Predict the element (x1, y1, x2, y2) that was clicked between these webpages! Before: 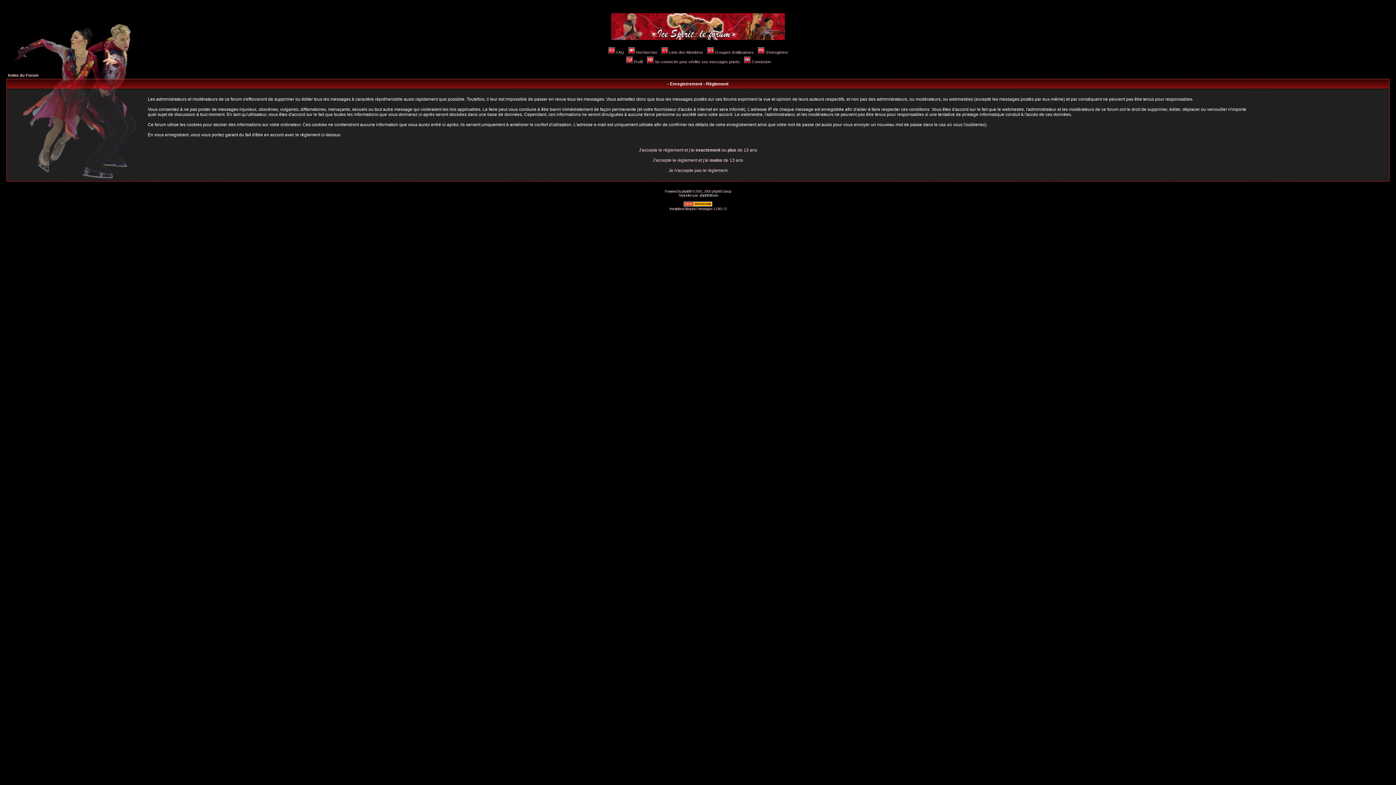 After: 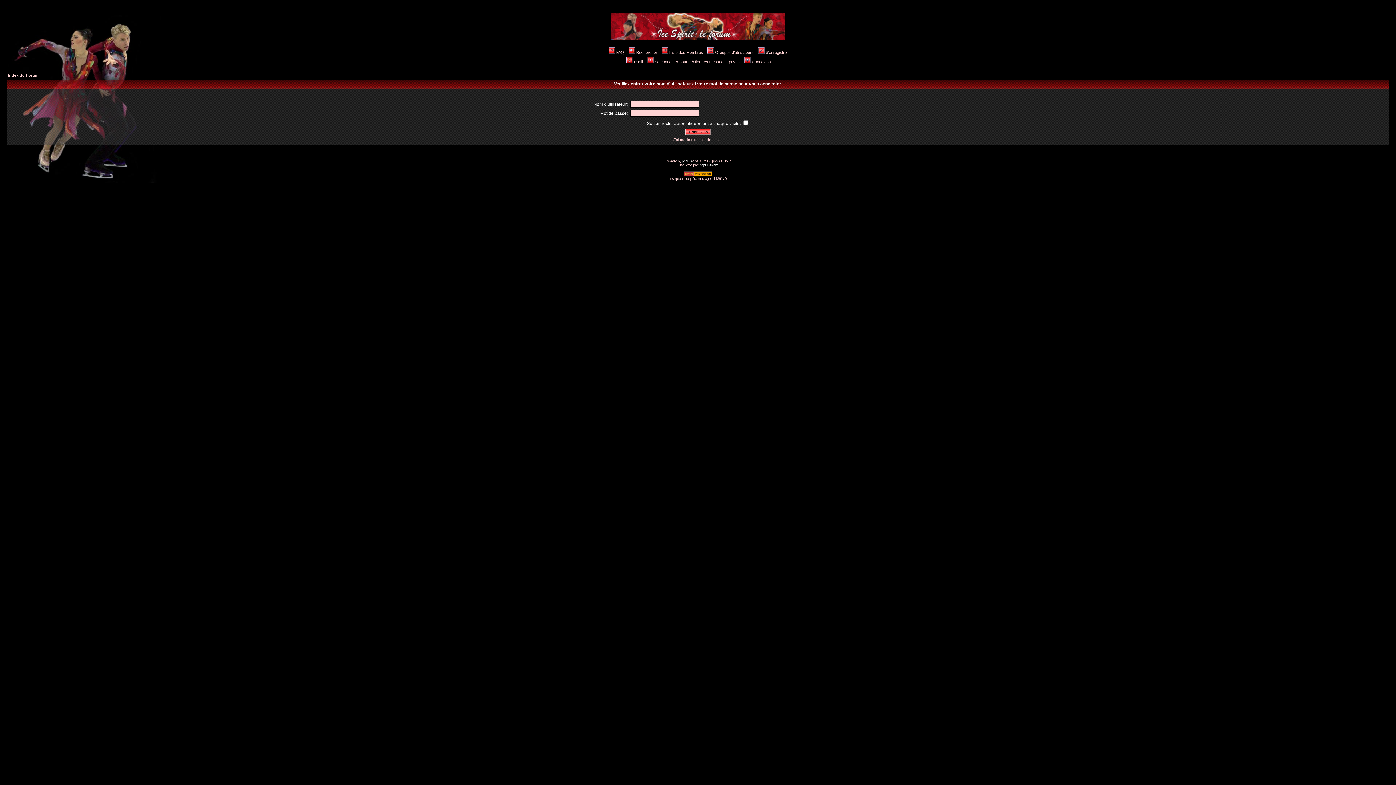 Action: label: Connexion bbox: (743, 59, 770, 64)